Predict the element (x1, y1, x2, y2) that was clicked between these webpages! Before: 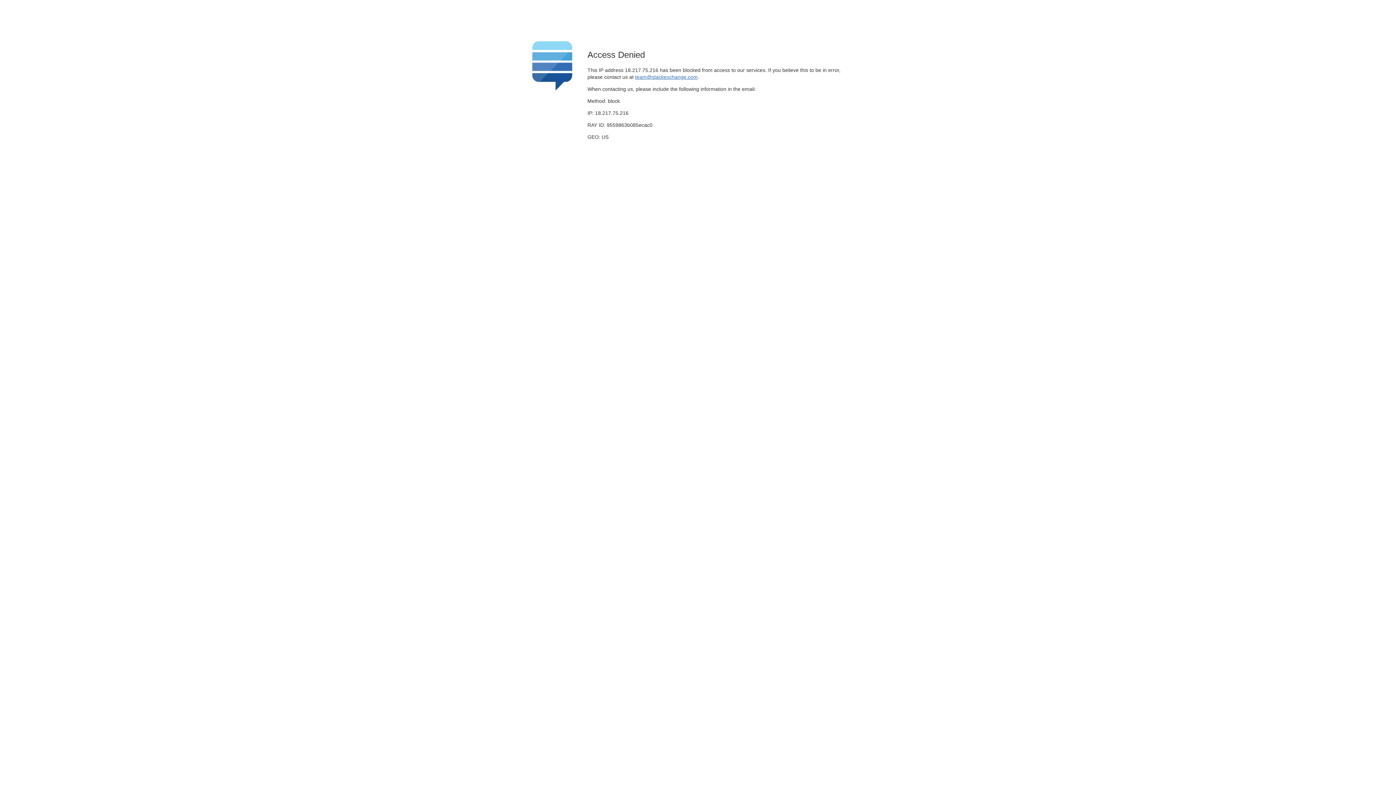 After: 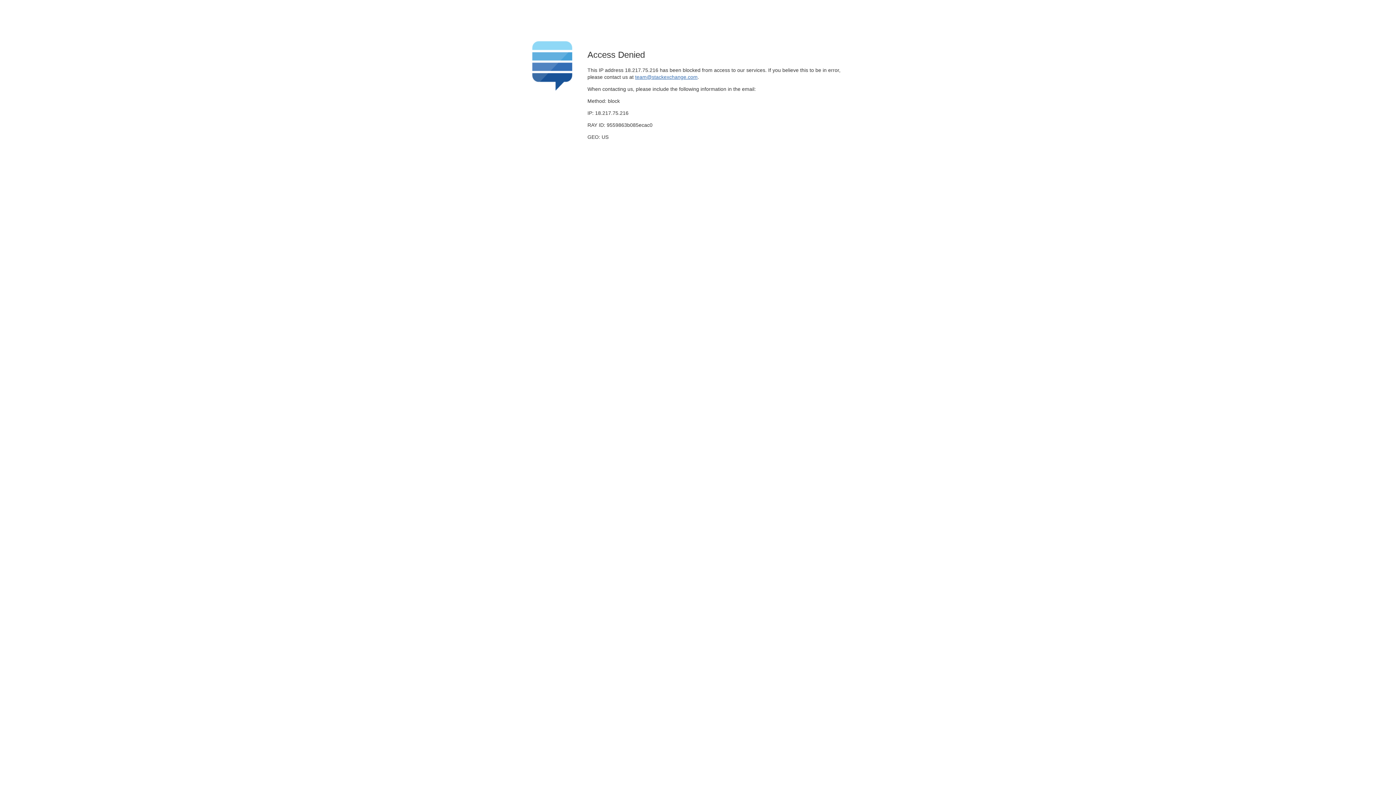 Action: label: team@stackexchange.com bbox: (635, 74, 697, 79)